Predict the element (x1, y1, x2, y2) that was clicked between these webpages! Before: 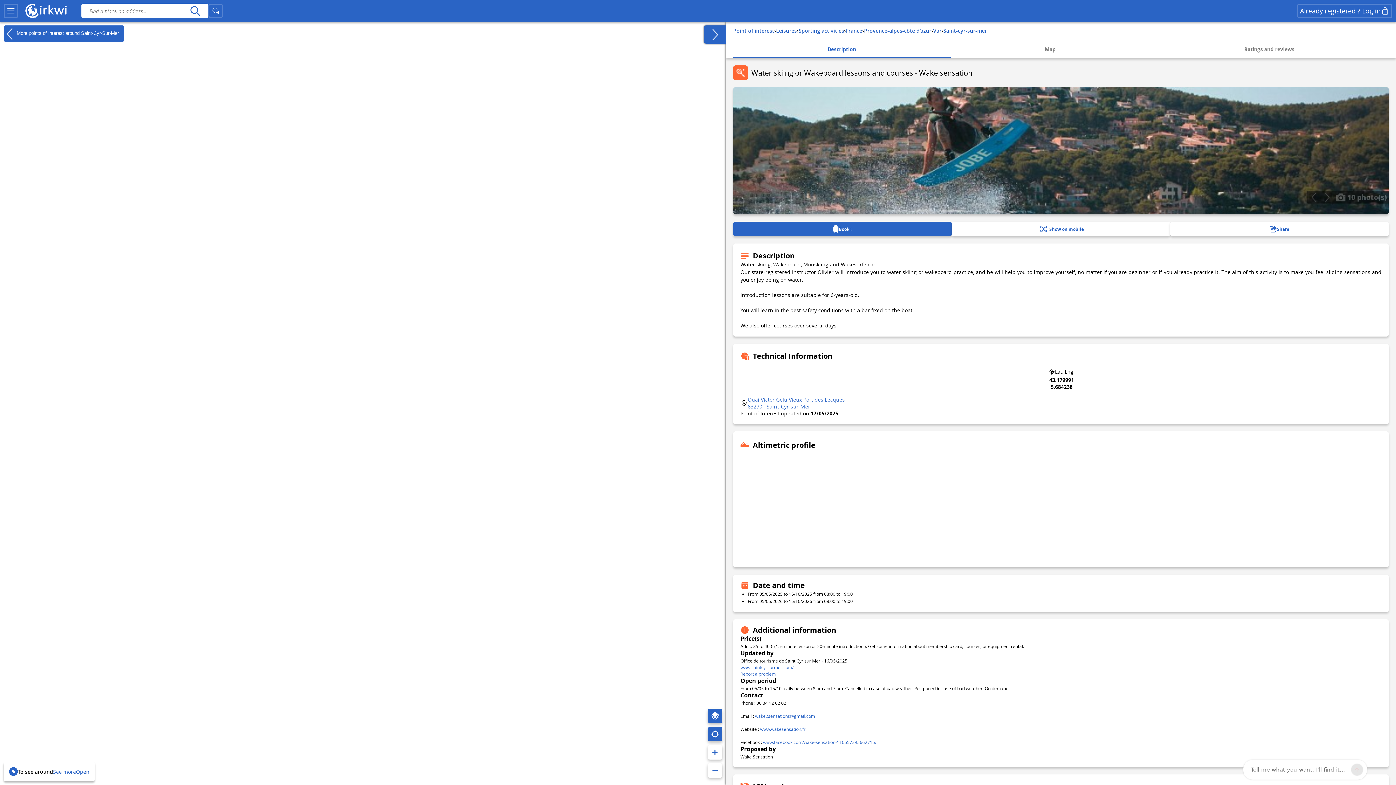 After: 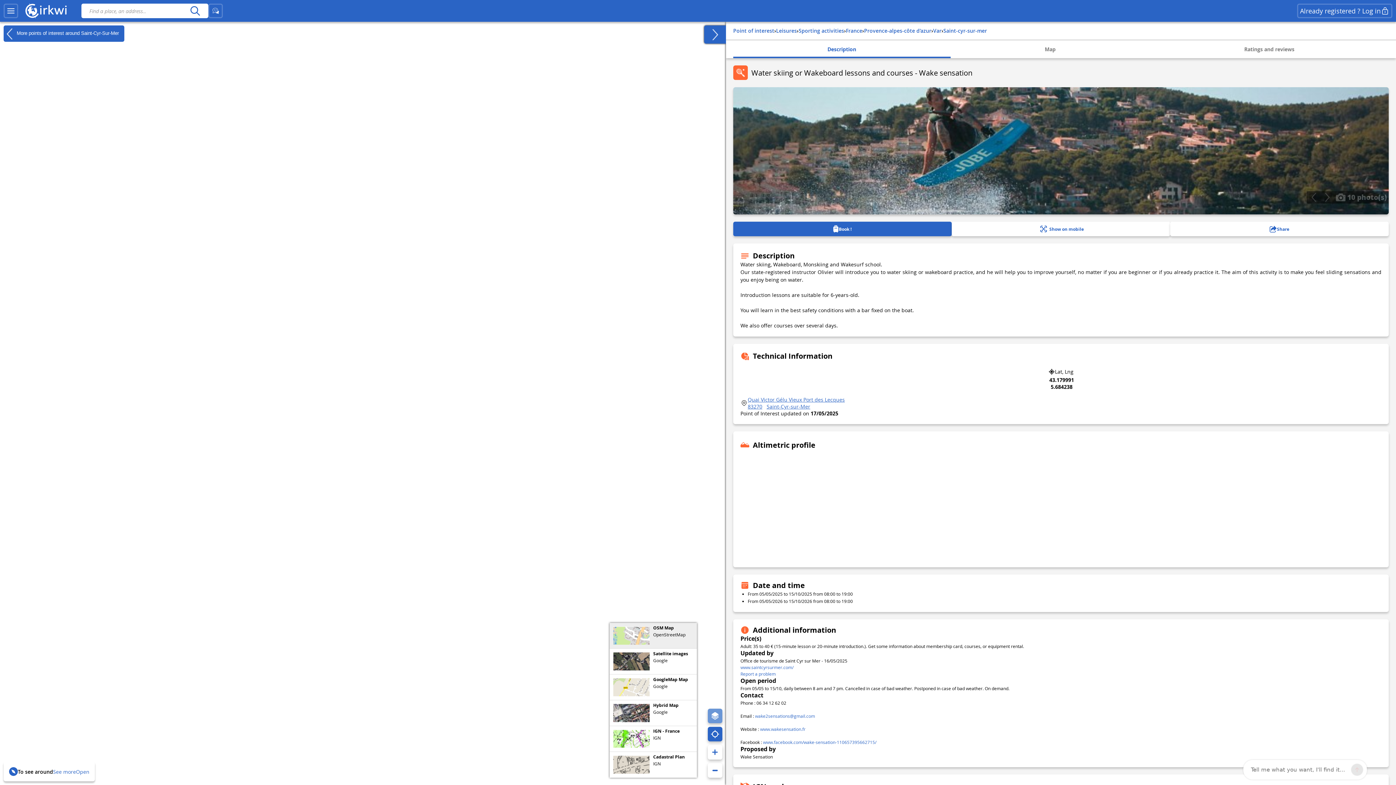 Action: bbox: (707, 709, 722, 723)